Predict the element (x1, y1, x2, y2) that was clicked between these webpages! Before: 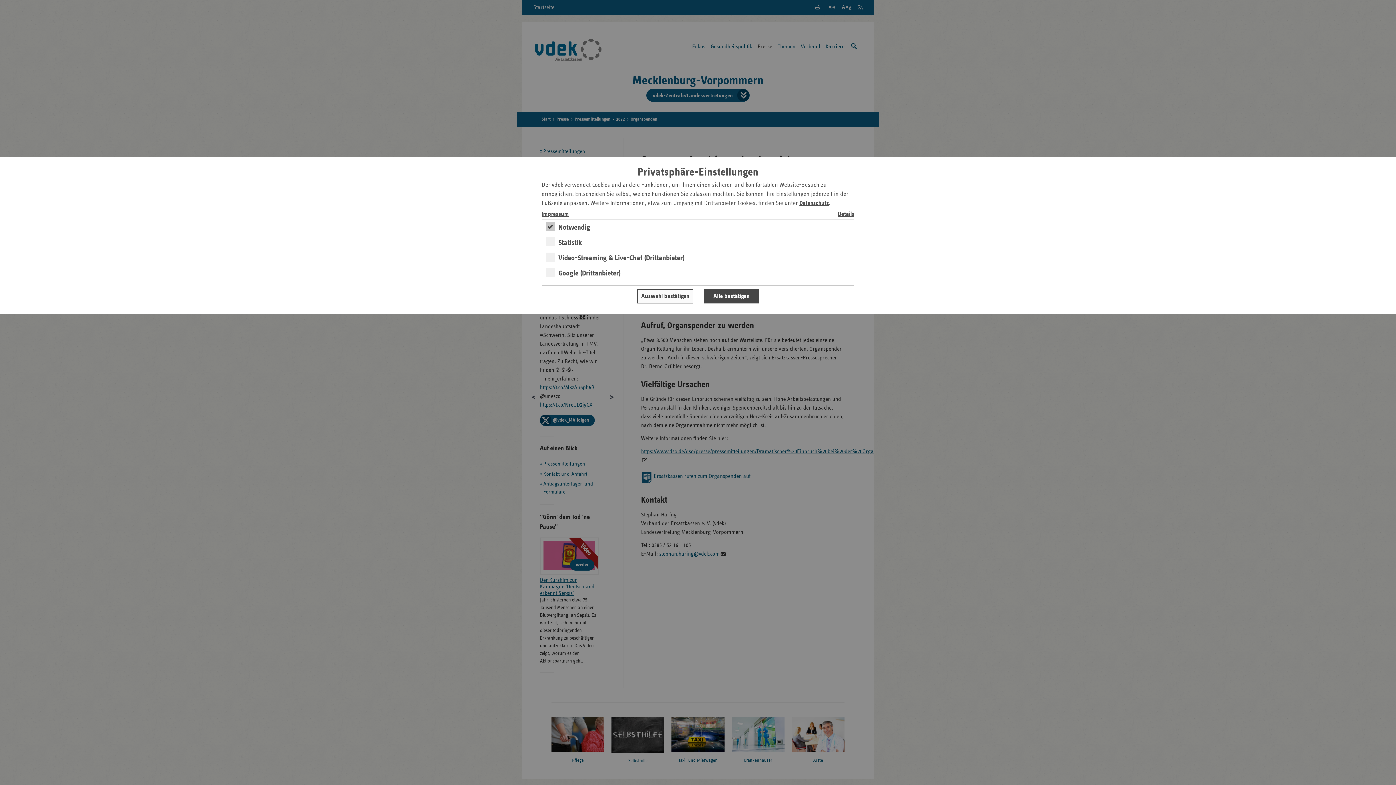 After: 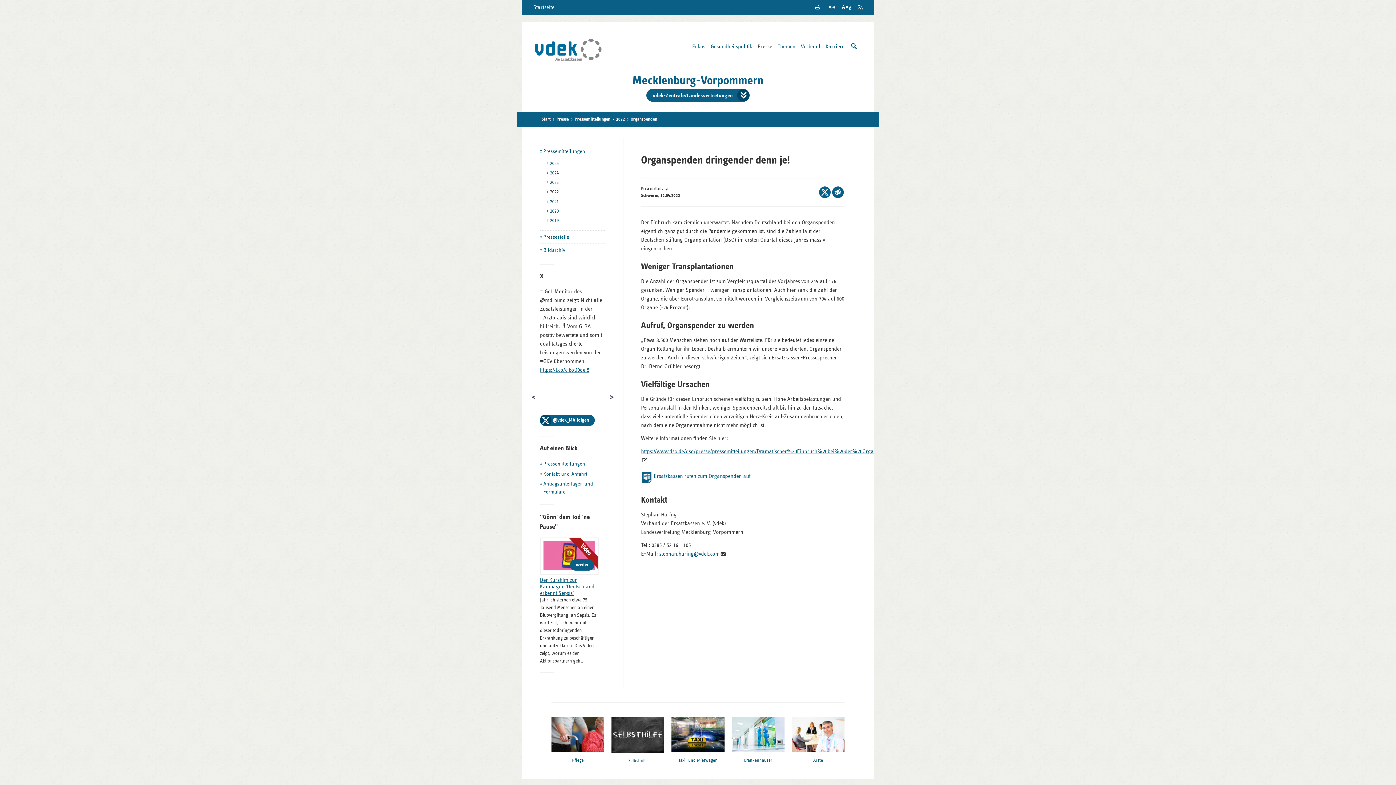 Action: label: Auswahl bestätigen bbox: (637, 289, 693, 303)